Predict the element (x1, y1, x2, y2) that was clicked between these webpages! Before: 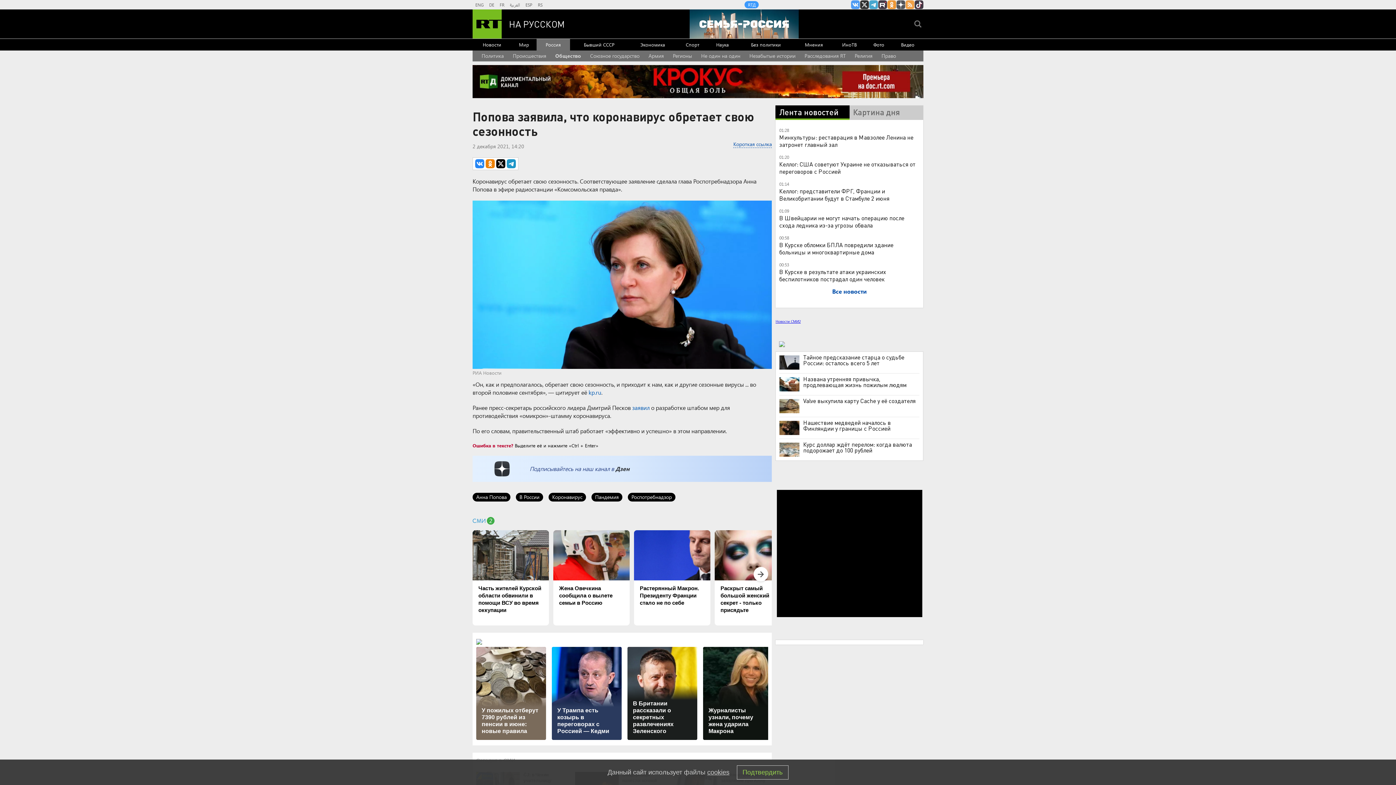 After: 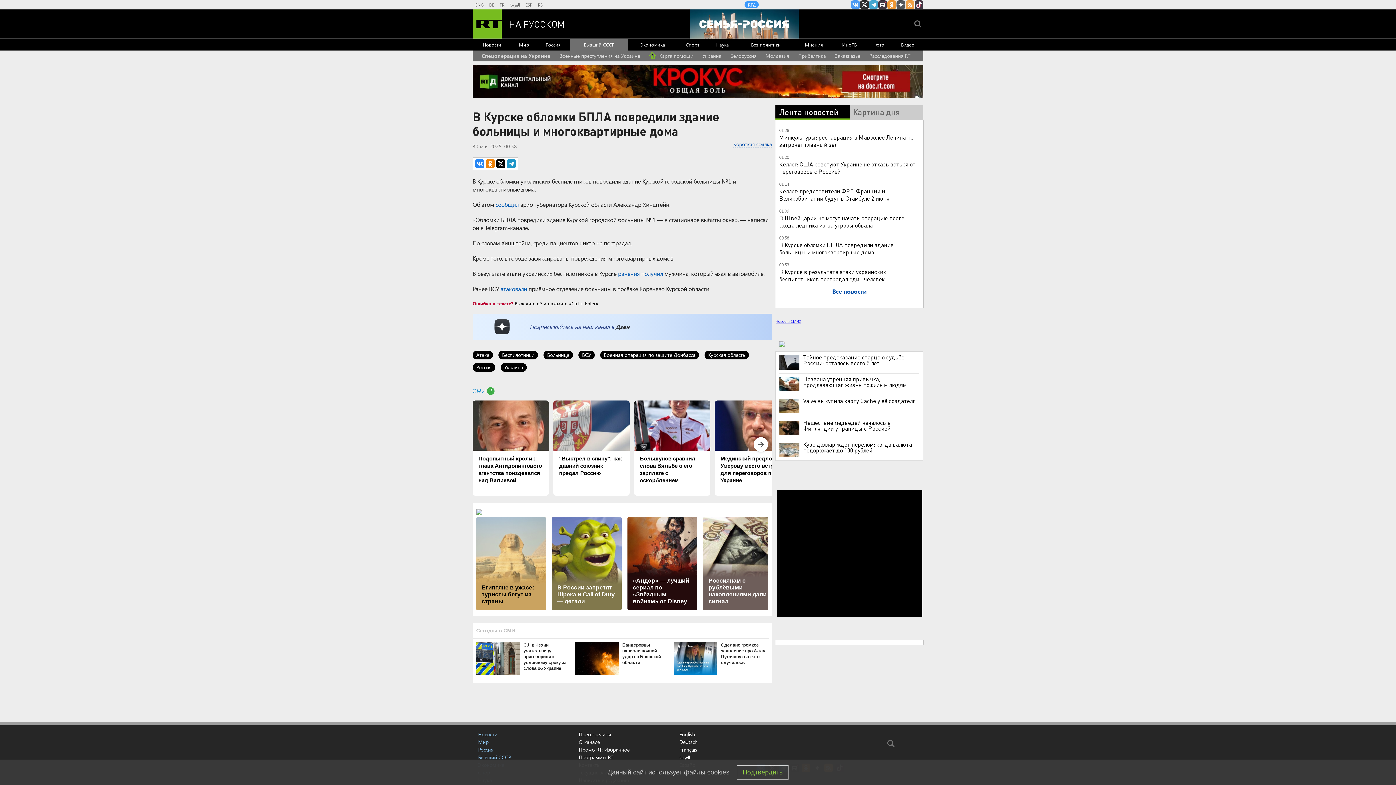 Action: bbox: (779, 241, 893, 255) label: В Курске обломки БПЛА повредили здание больницы и многоквартирные дома